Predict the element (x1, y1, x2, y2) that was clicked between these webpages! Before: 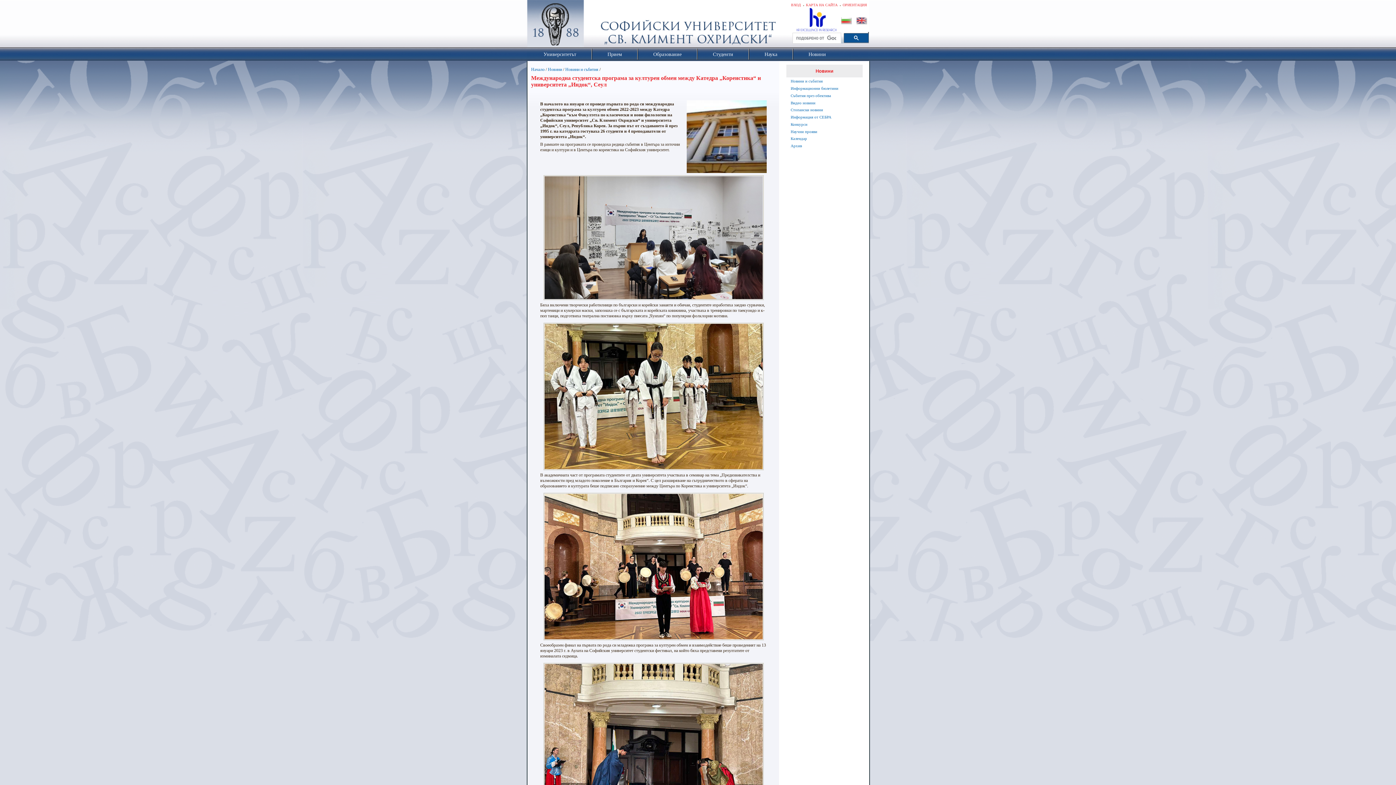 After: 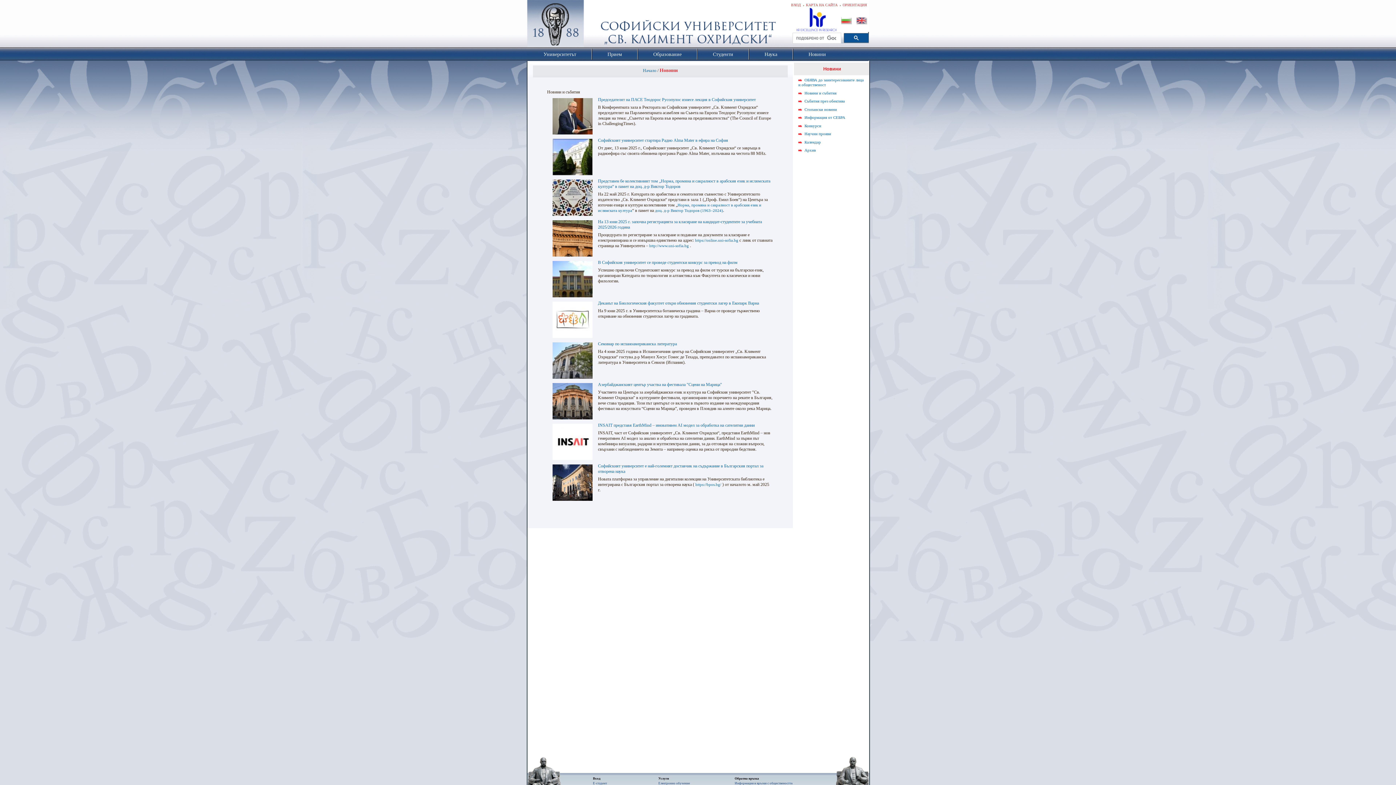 Action: bbox: (814, 68, 835, 73) label: Новини